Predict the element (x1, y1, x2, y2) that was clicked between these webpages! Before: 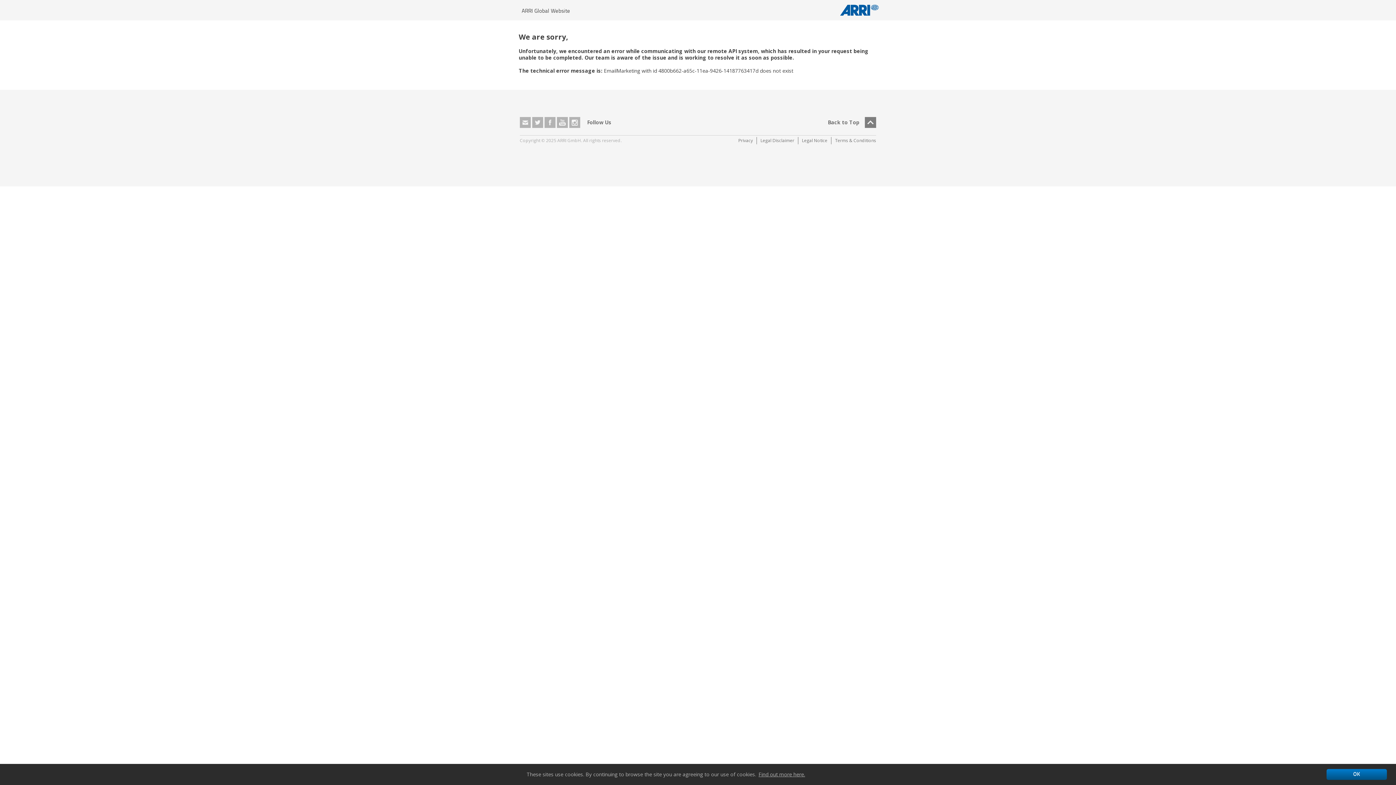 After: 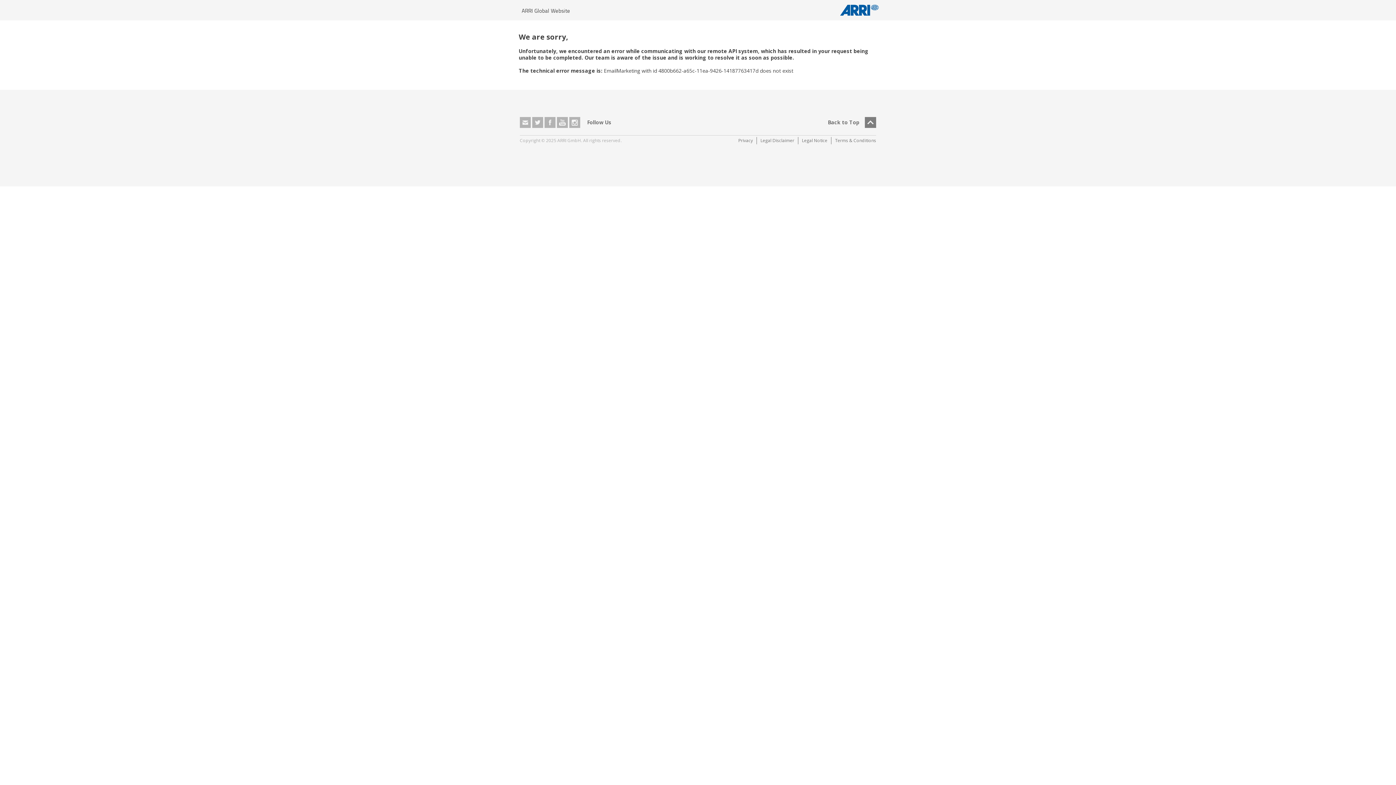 Action: bbox: (1326, 769, 1387, 780) label: dismiss cookie message